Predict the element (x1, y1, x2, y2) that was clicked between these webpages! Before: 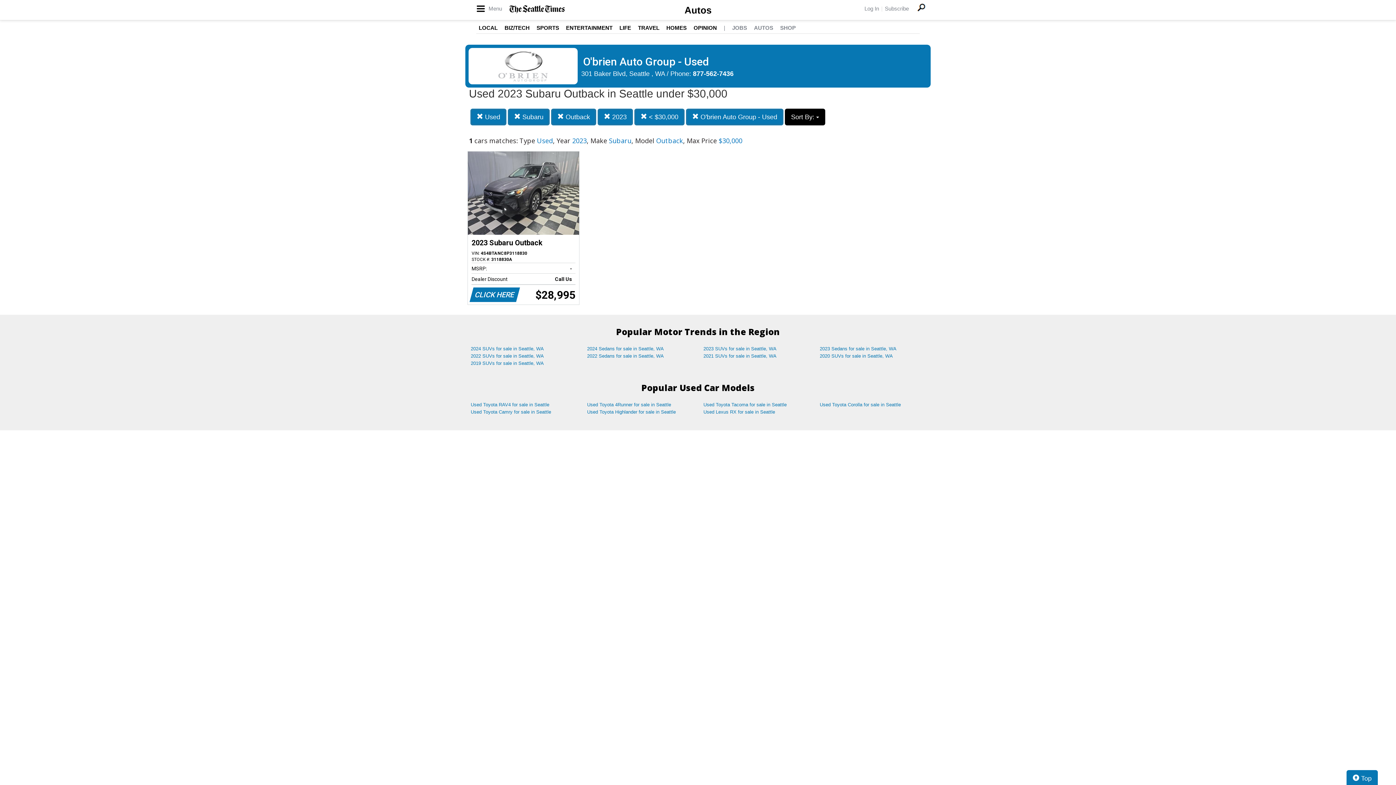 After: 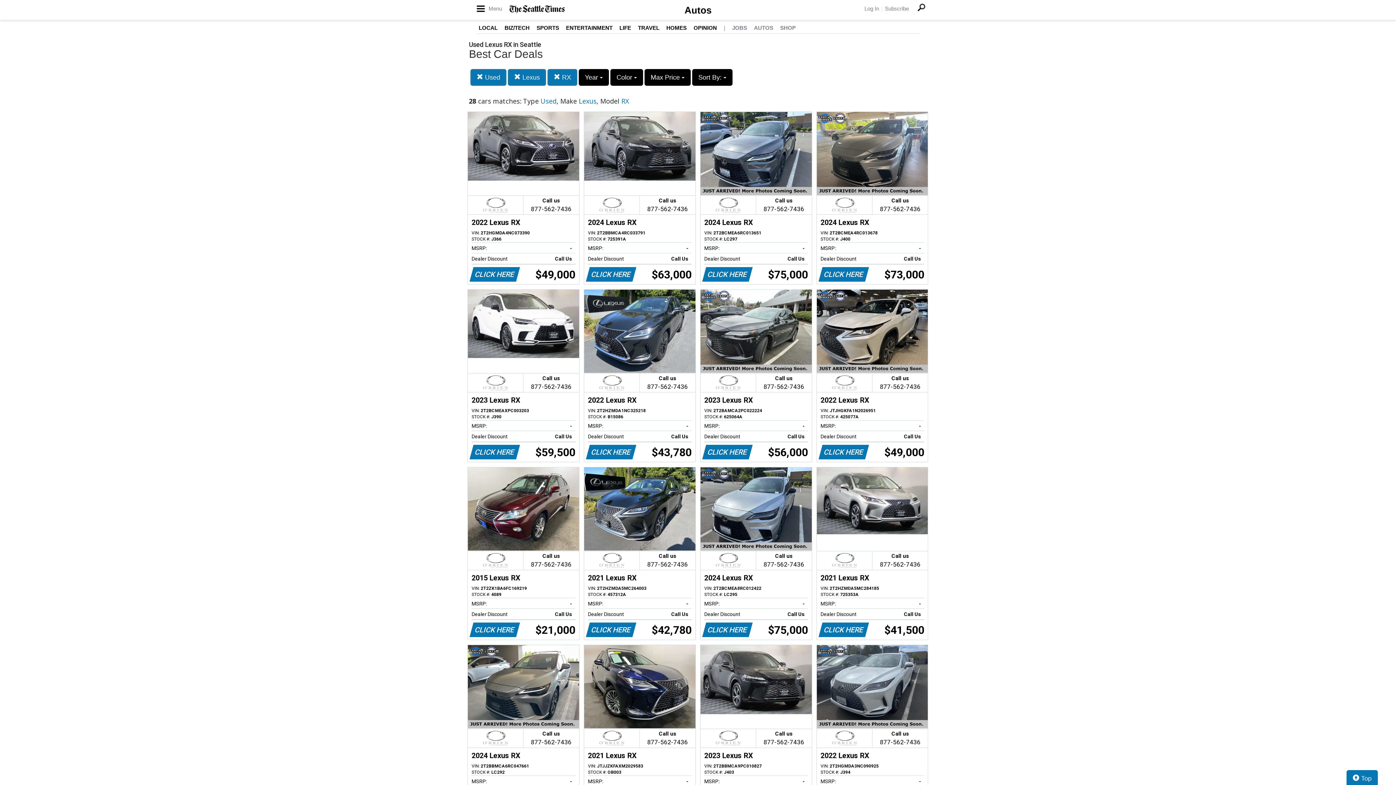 Action: label: Used Lexus RX for sale in Seattle bbox: (698, 408, 814, 415)